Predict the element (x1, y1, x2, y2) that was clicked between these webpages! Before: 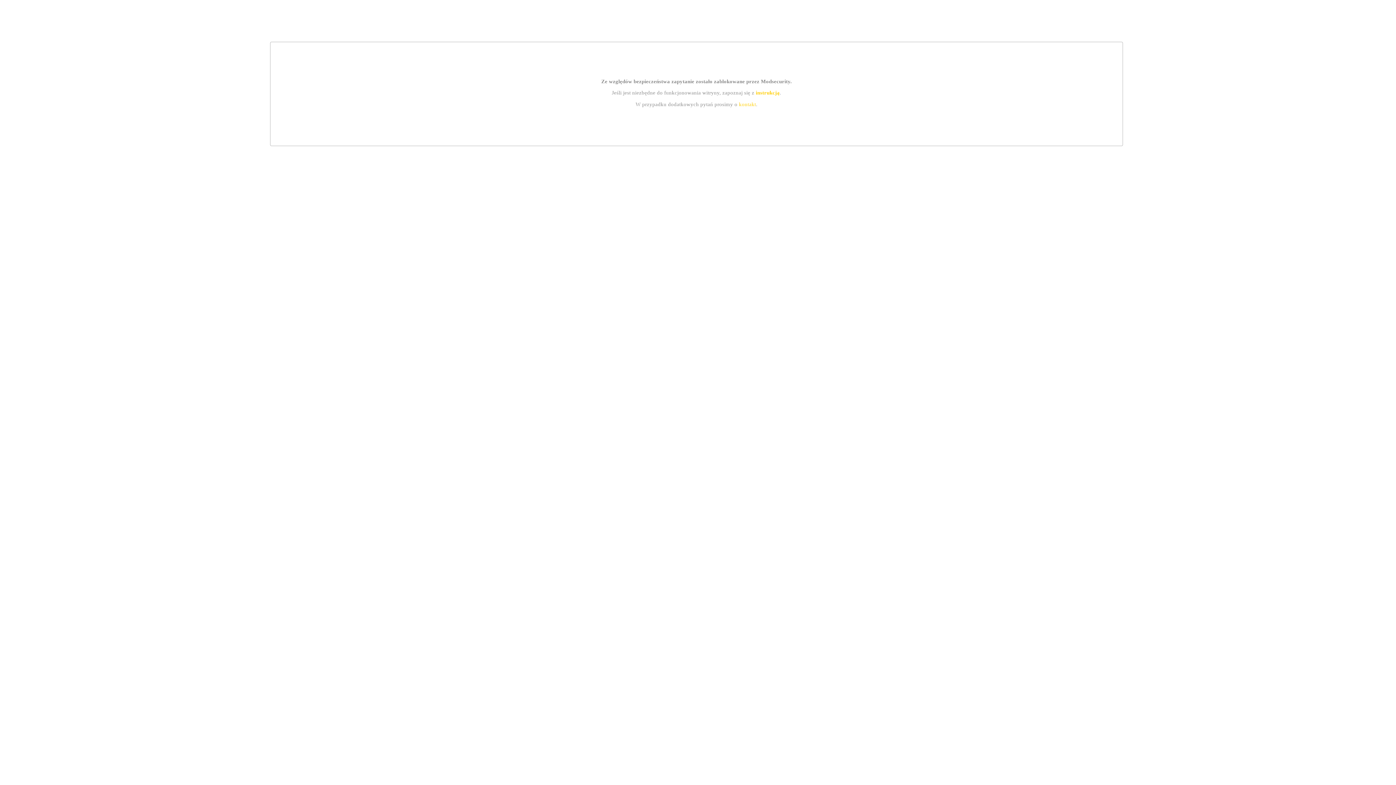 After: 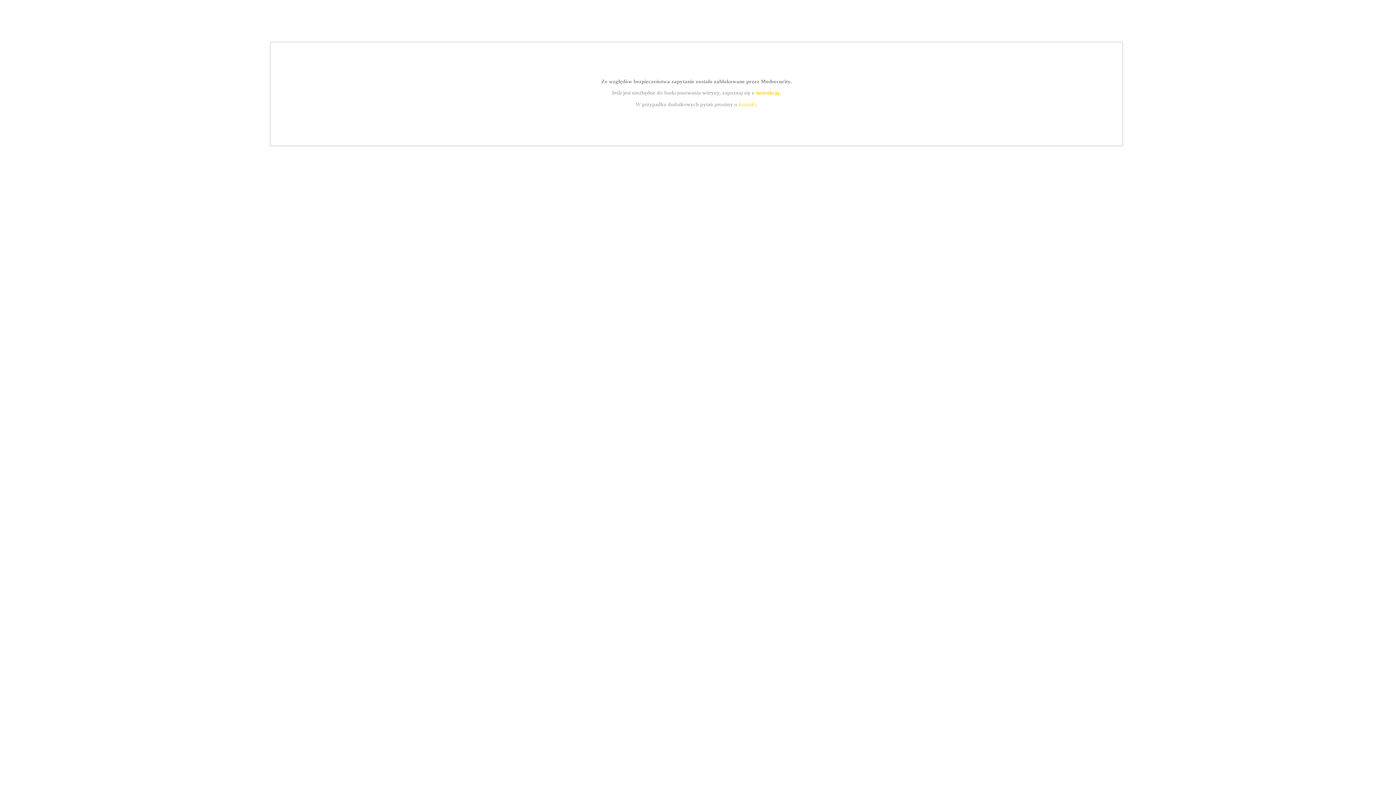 Action: bbox: (739, 101, 756, 107) label: kontakt